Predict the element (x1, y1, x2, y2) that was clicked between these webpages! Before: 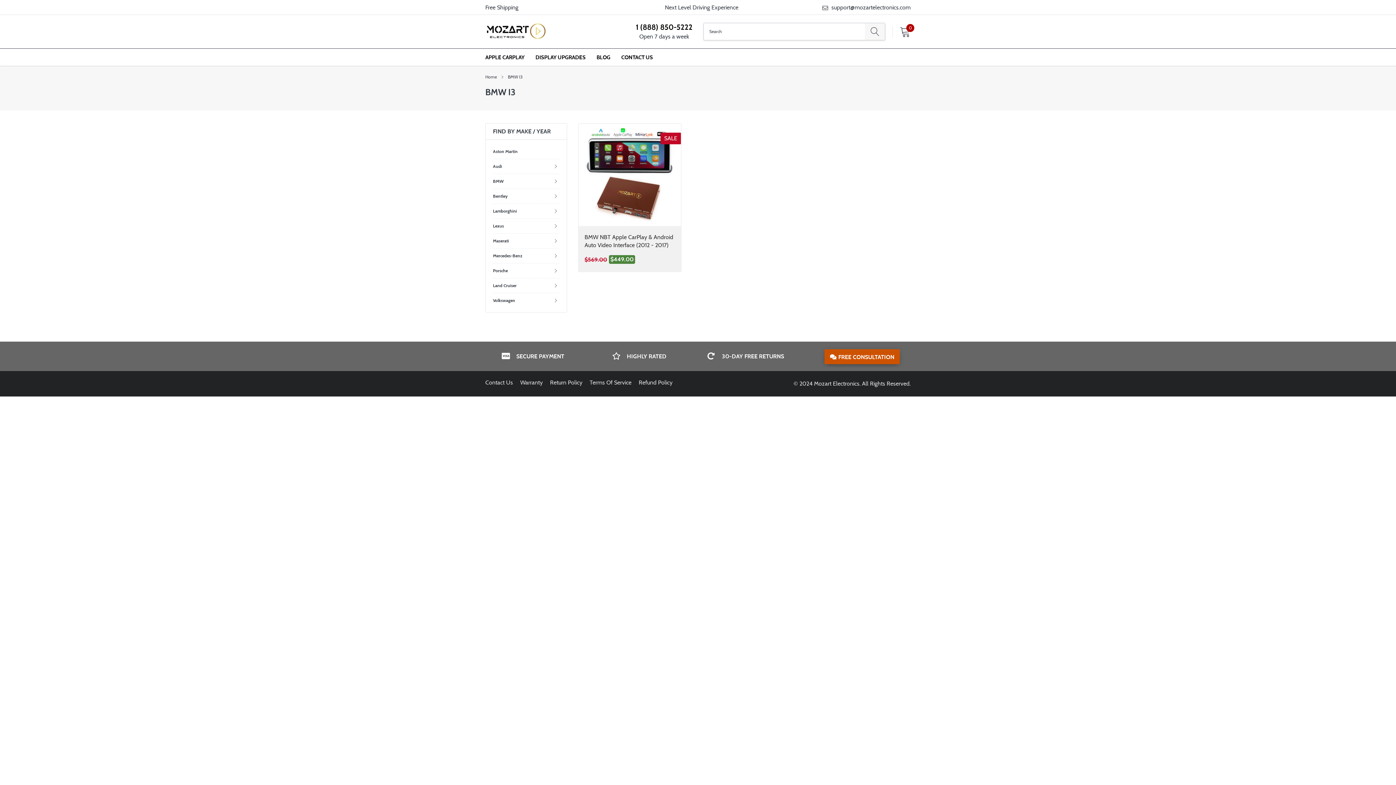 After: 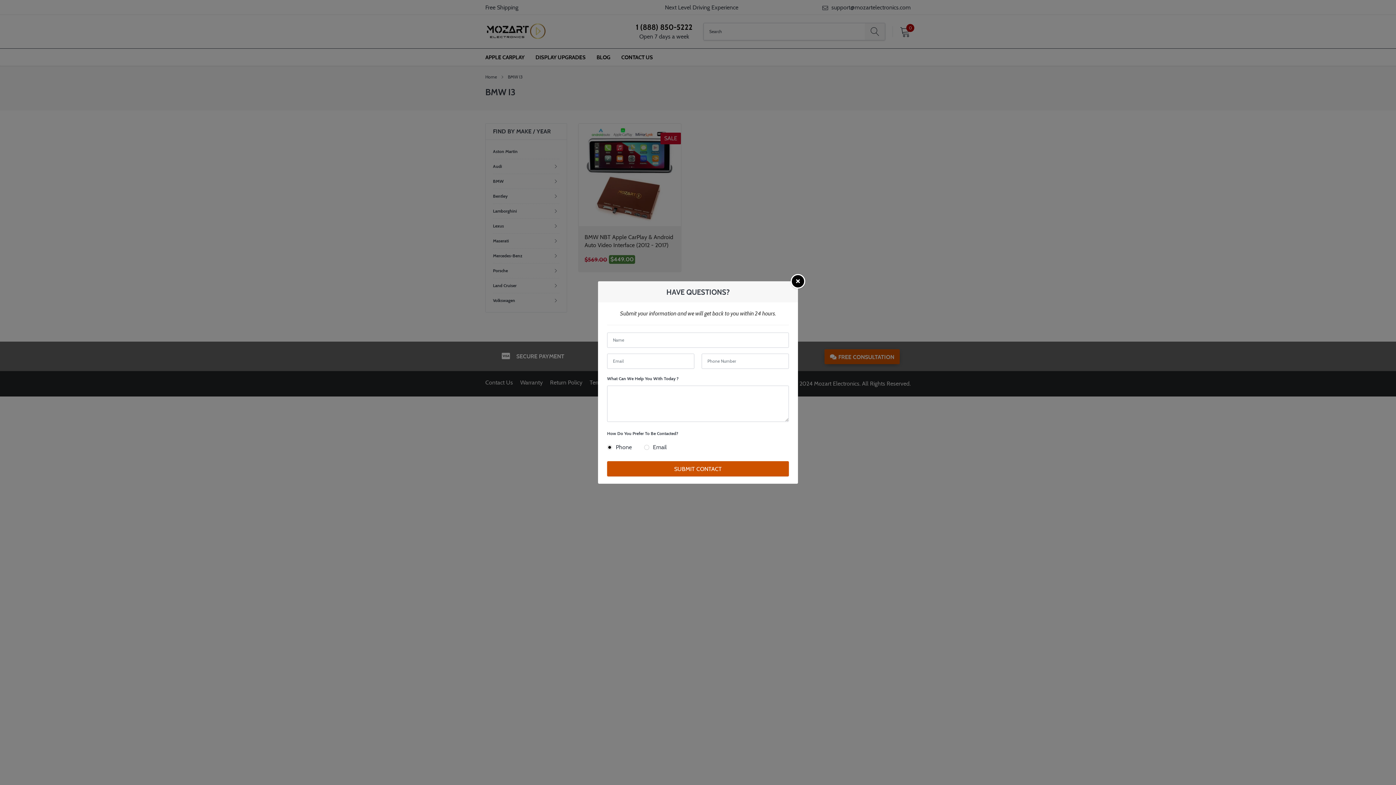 Action: label: FREE CONSULTATION bbox: (824, 349, 900, 364)